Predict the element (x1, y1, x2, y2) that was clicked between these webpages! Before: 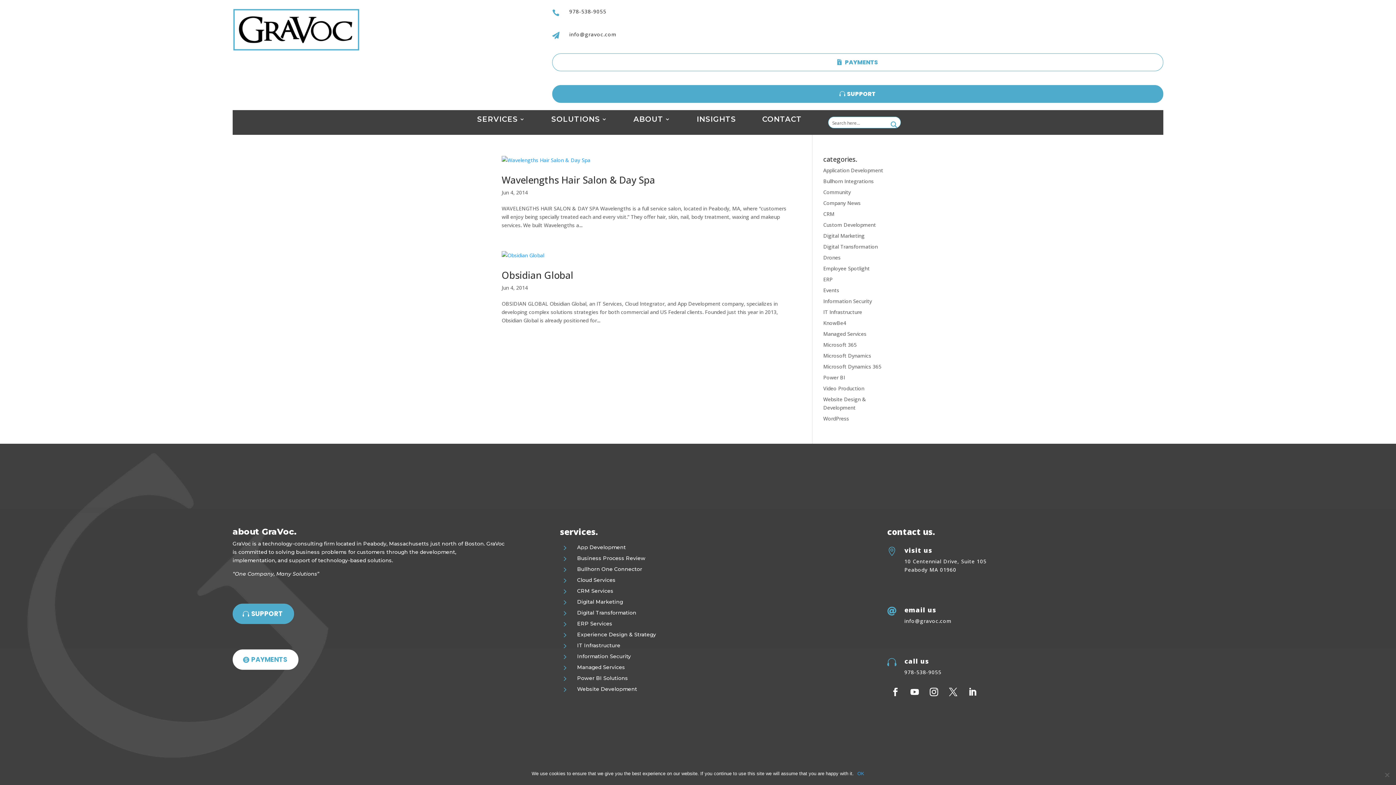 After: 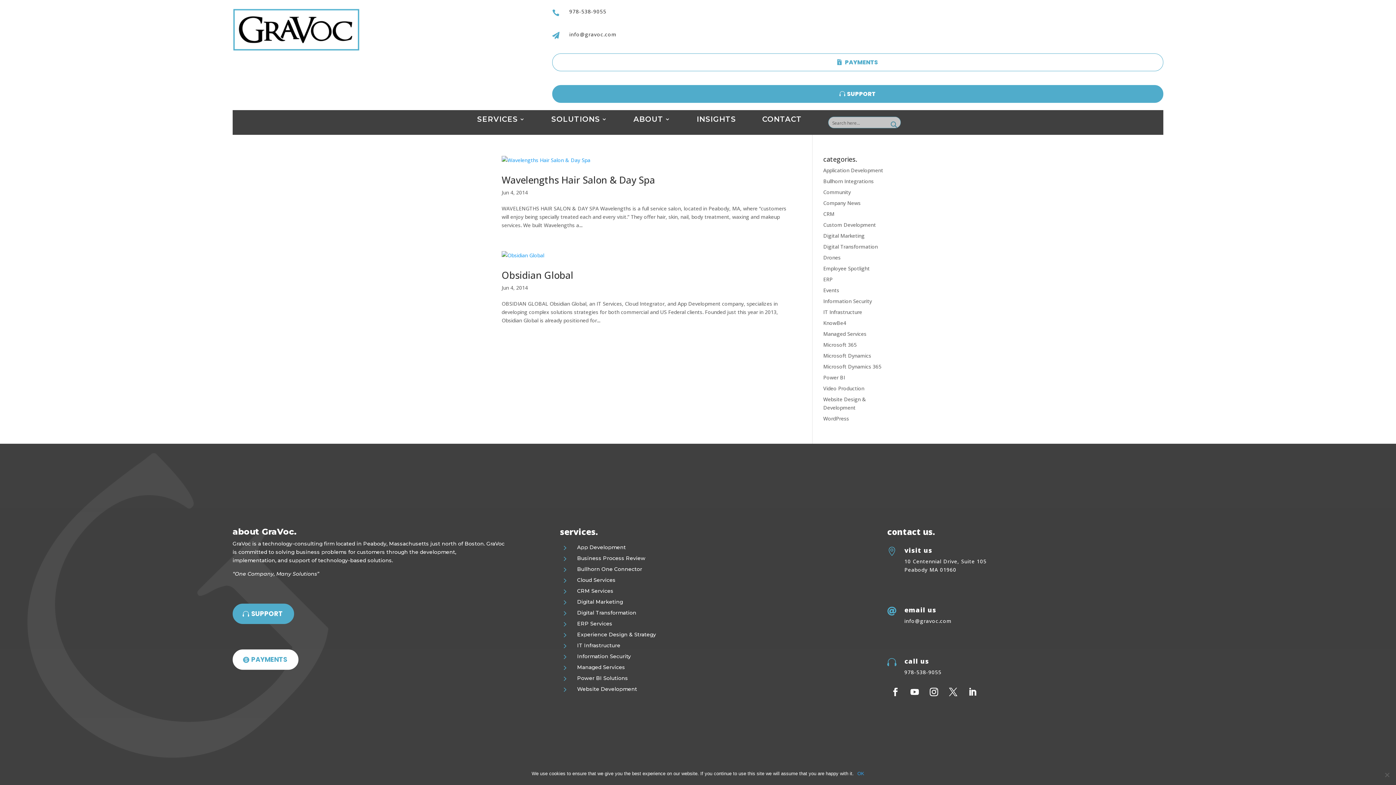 Action: bbox: (828, 116, 900, 131)